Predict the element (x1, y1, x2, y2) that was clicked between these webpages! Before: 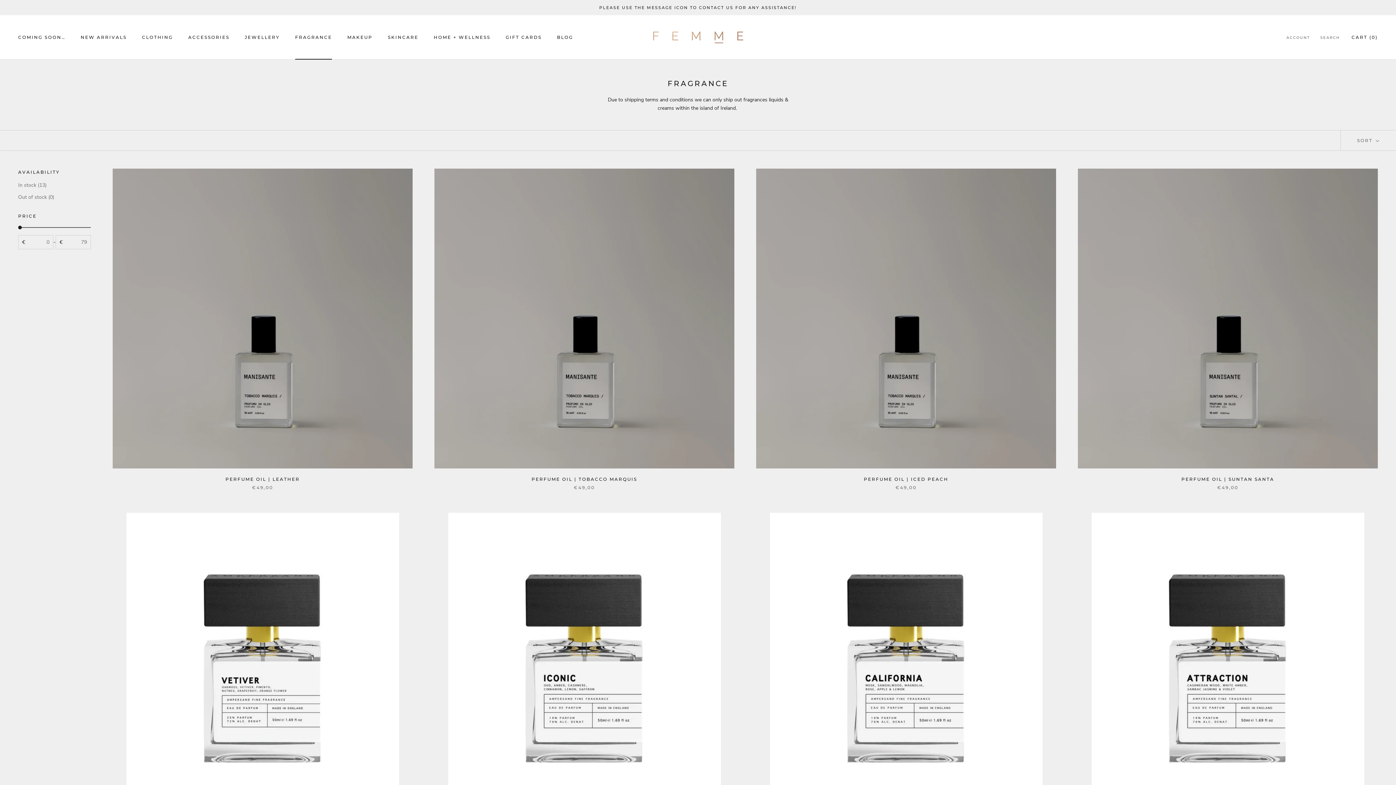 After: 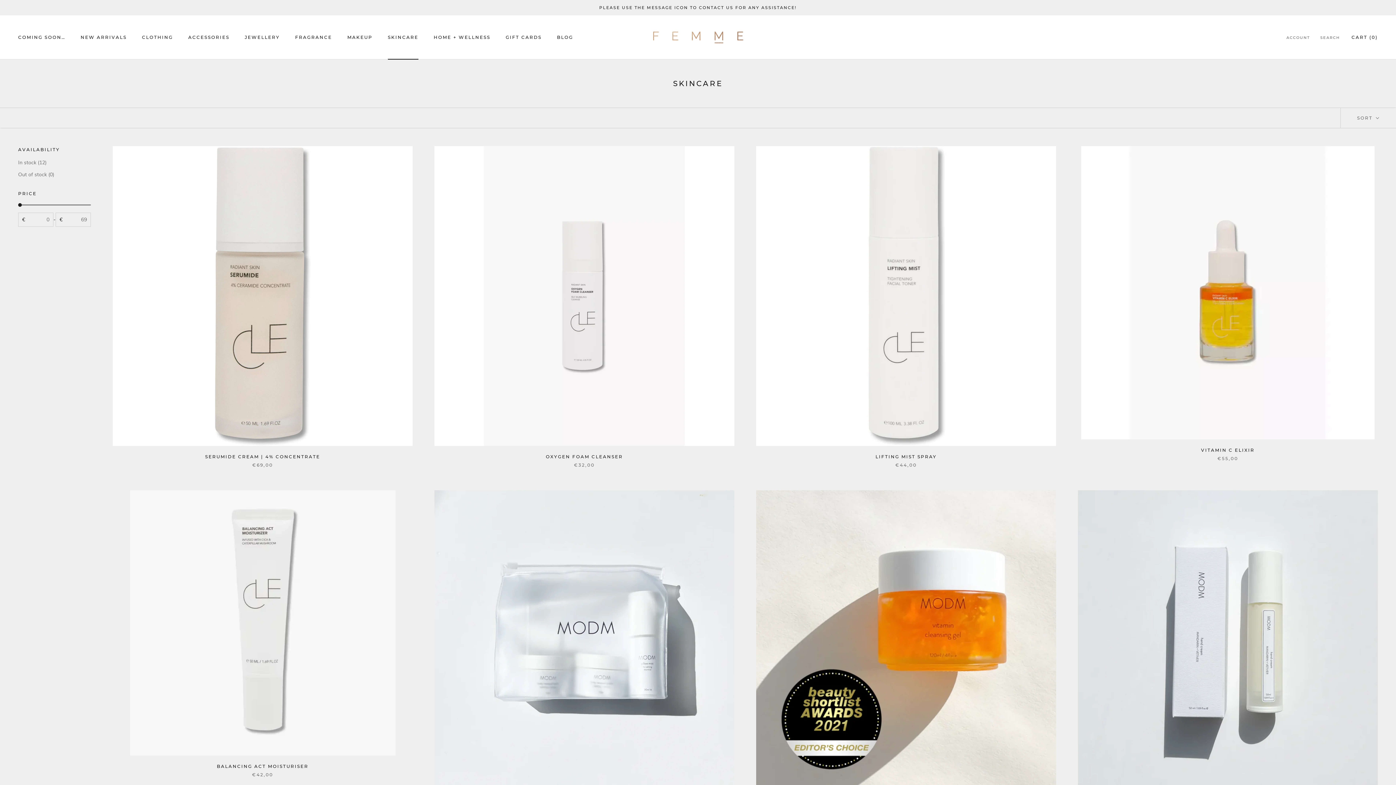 Action: bbox: (387, 34, 418, 40) label: SKINCARE
SKINCARE